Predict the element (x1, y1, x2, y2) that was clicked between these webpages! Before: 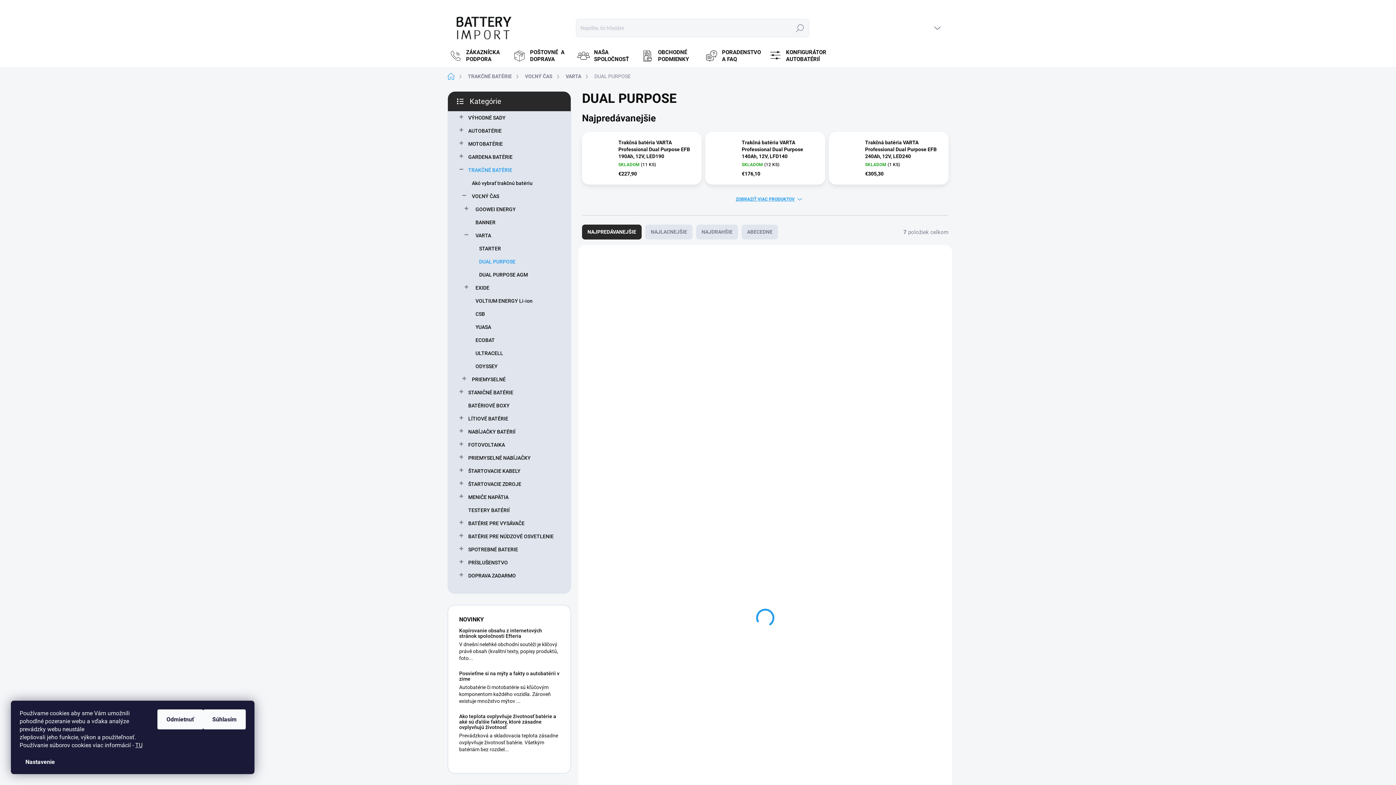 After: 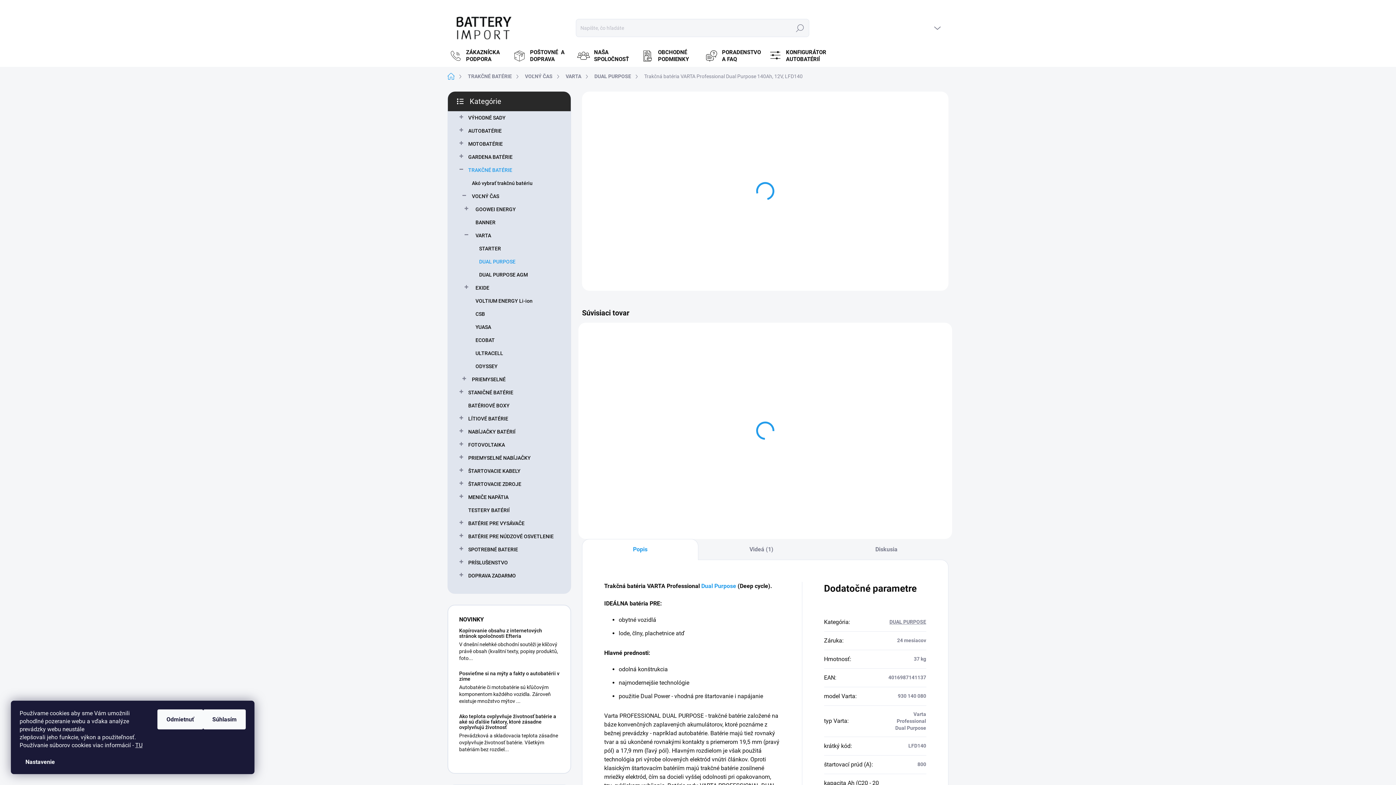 Action: label: Trakčná batéria VARTA Professional Dual Purpose 140Ah, 12V, LFD140 bbox: (717, 358, 813, 384)